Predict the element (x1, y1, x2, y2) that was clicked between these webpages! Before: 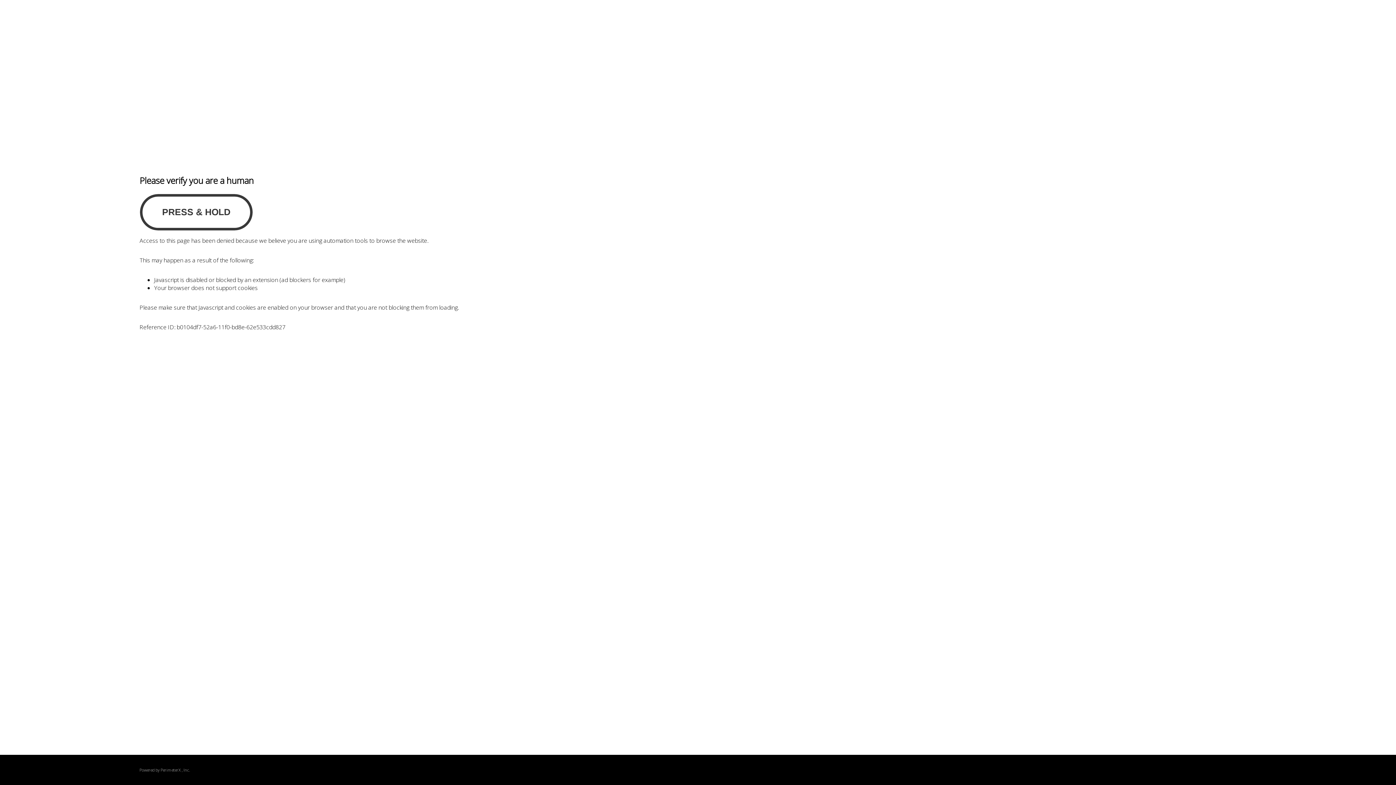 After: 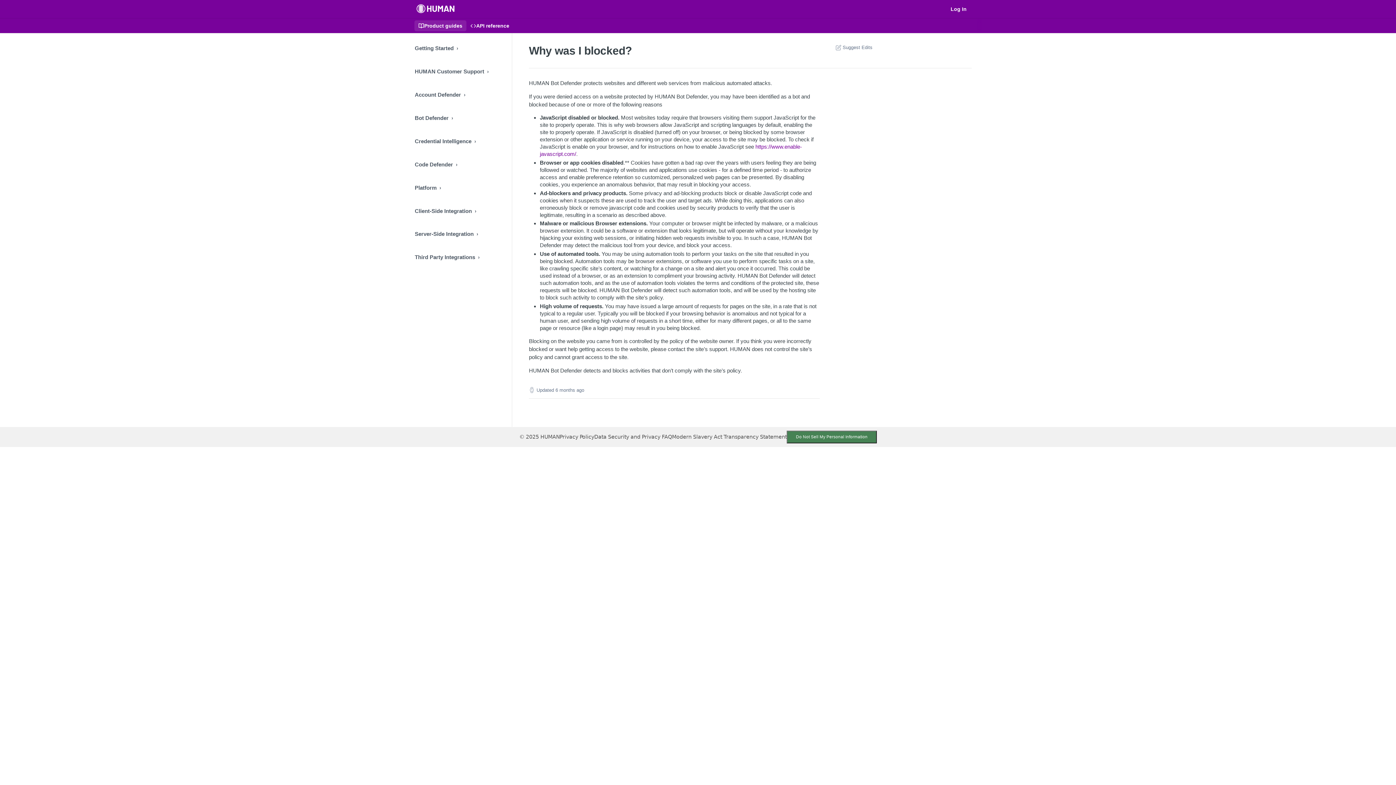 Action: label: PerimeterX bbox: (160, 767, 180, 773)